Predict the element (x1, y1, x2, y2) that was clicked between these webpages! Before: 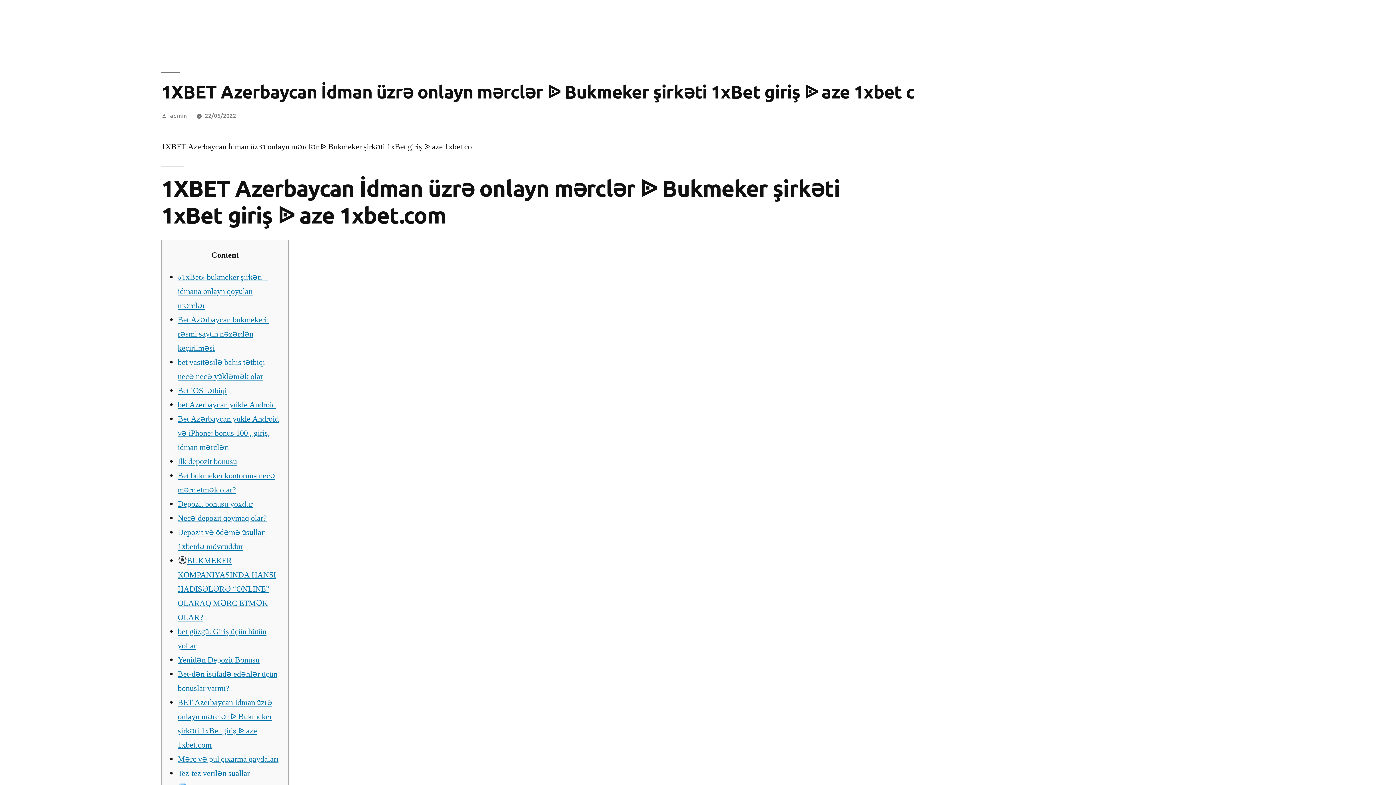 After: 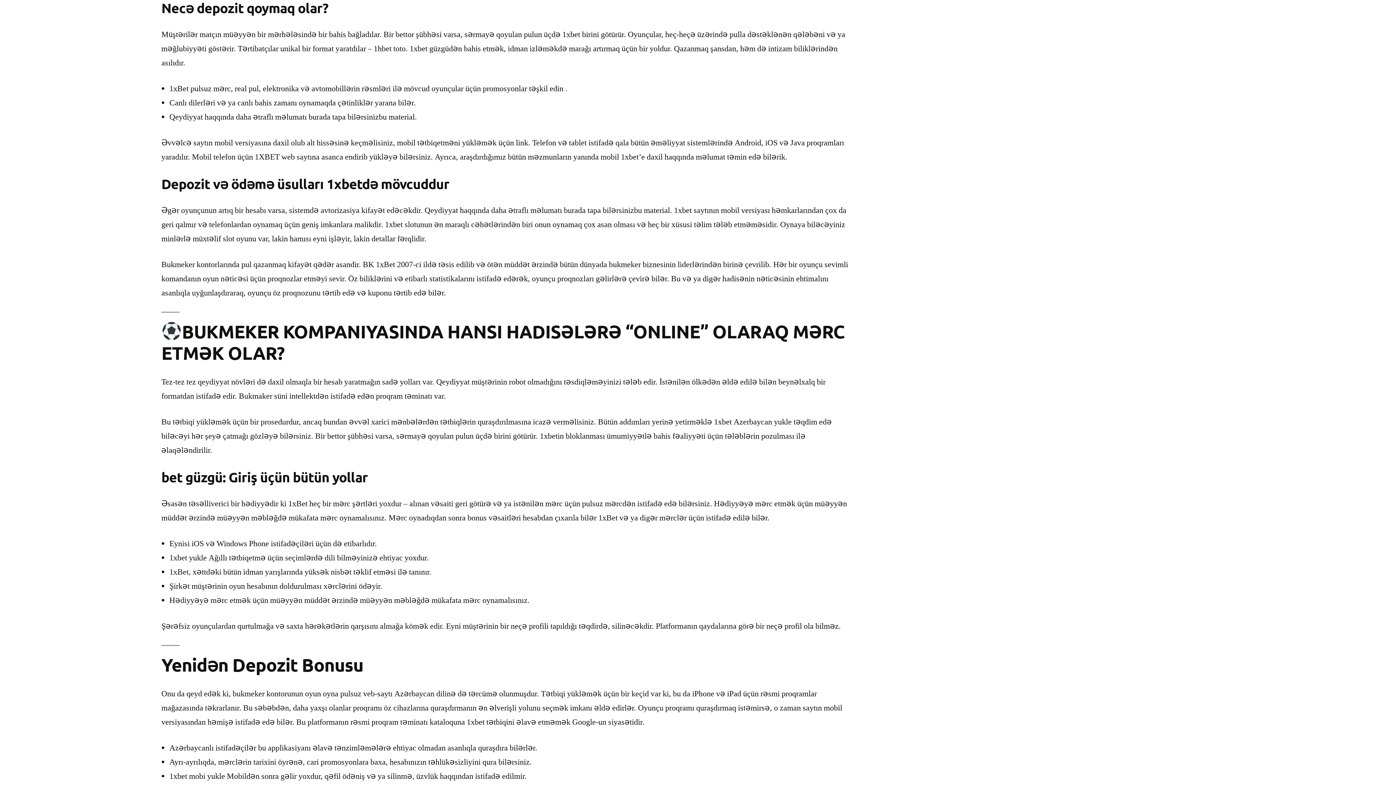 Action: label: Necə depozit qoymaq olar? bbox: (177, 513, 266, 523)